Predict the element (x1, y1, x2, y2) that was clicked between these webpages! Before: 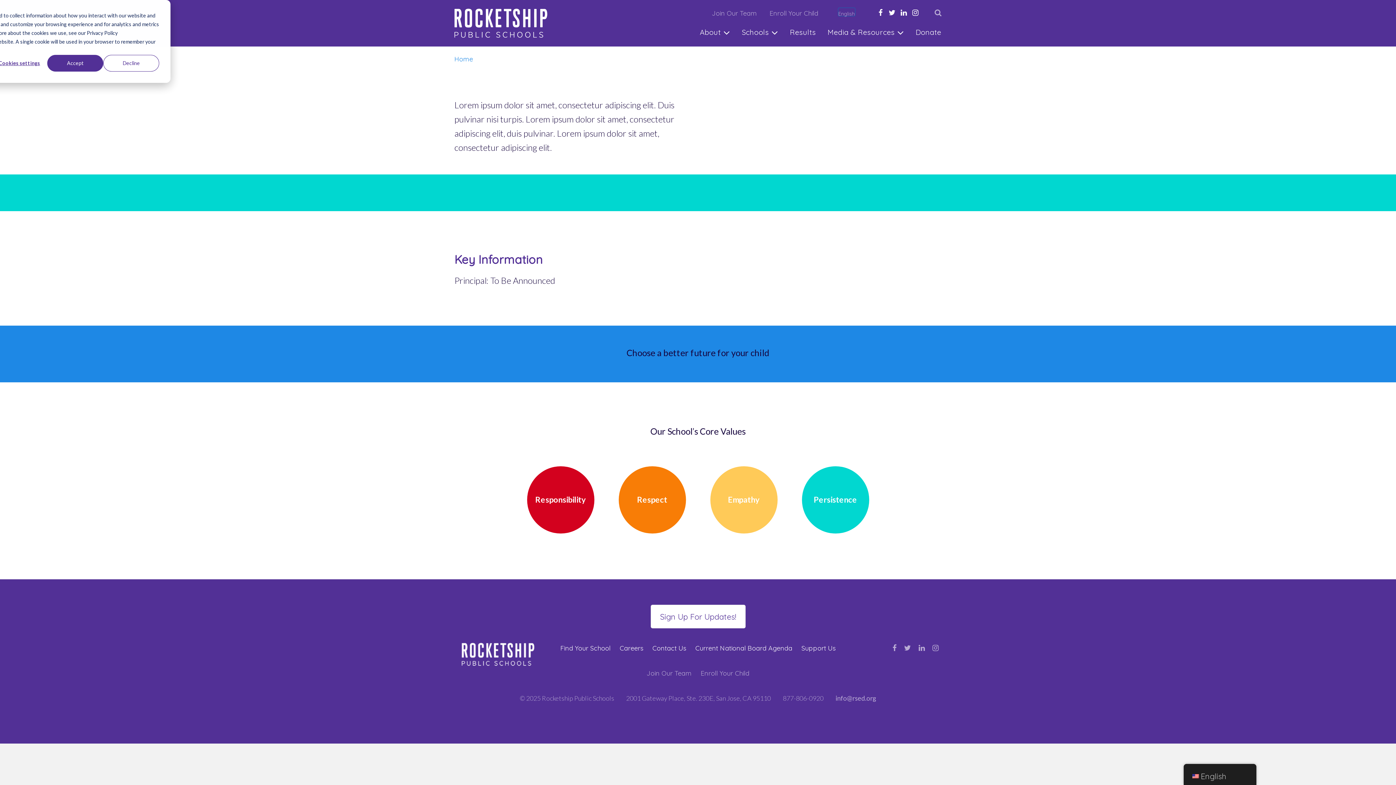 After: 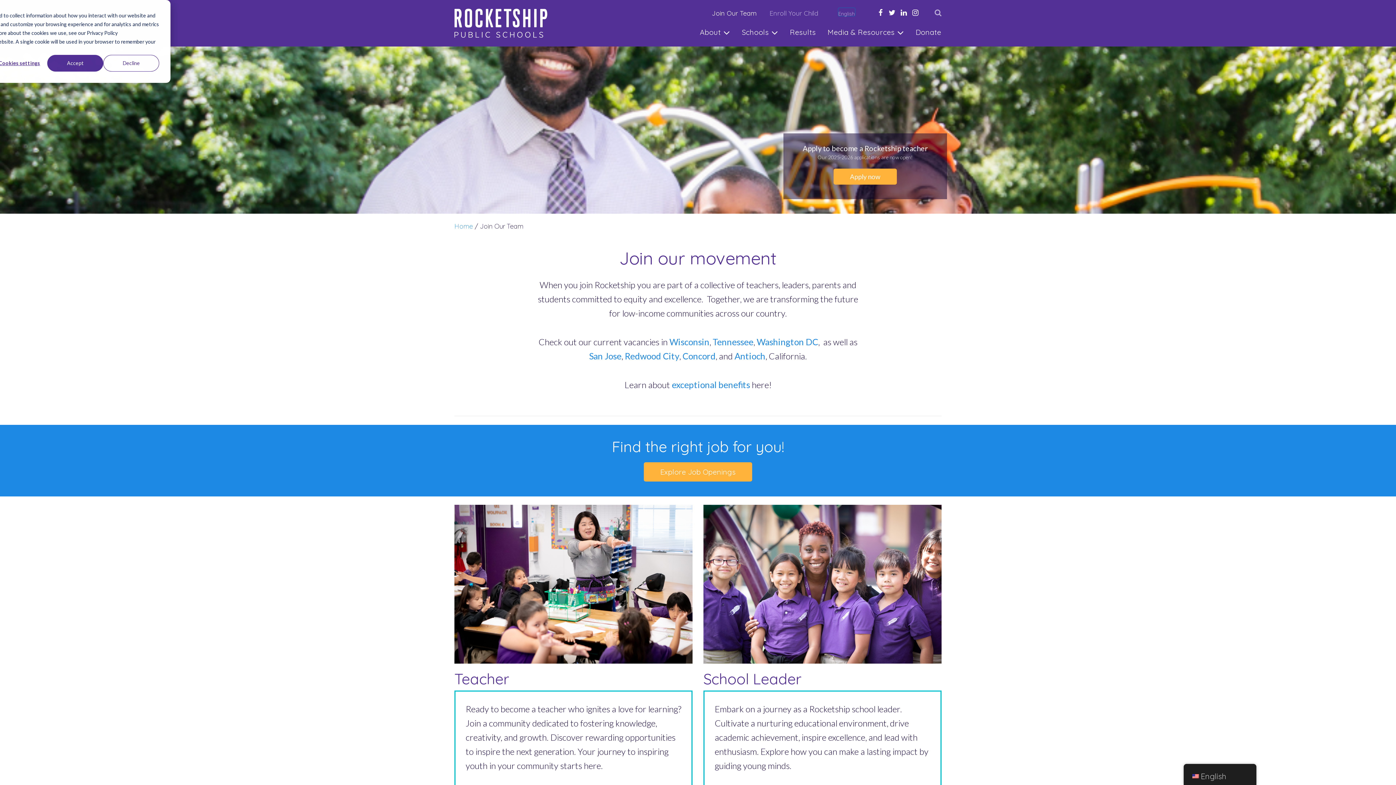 Action: bbox: (619, 644, 643, 652) label: Careers